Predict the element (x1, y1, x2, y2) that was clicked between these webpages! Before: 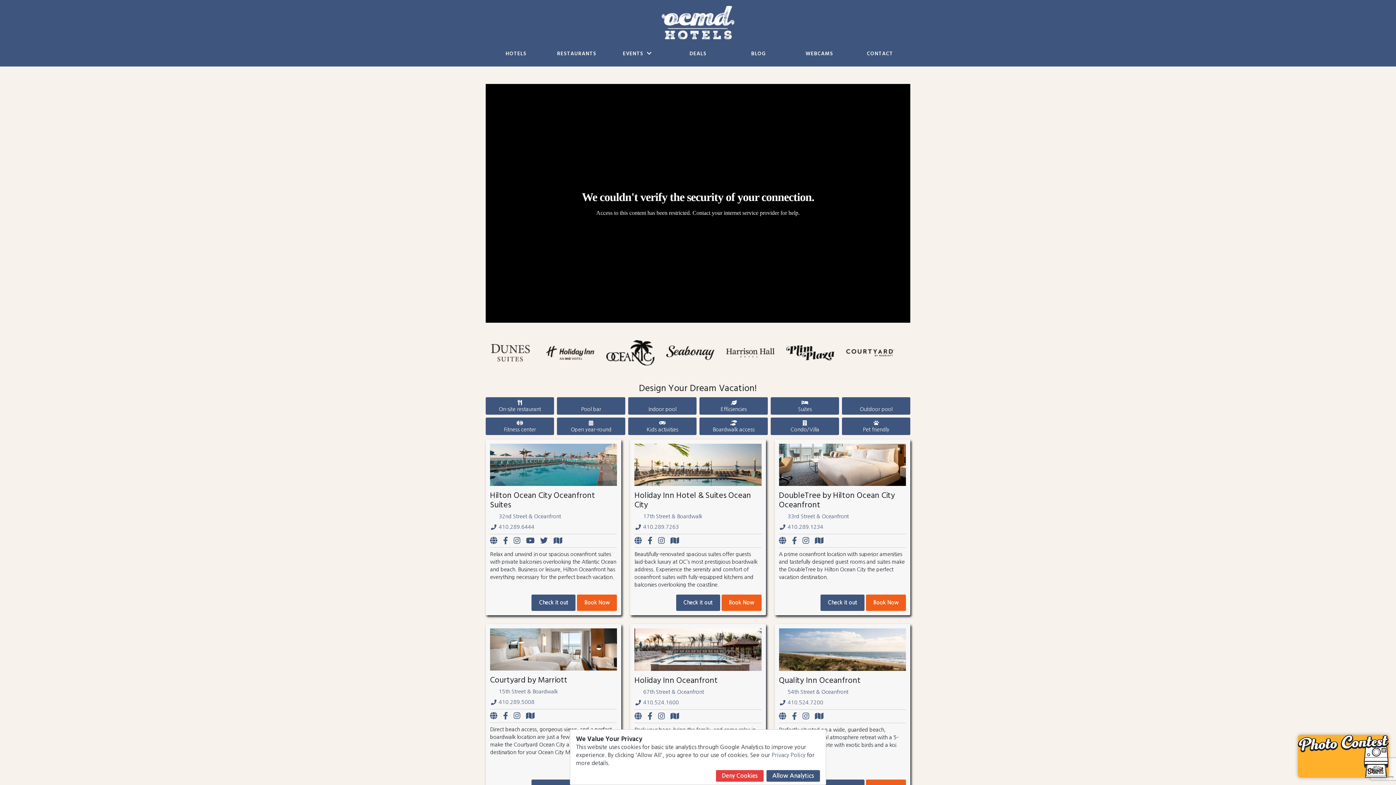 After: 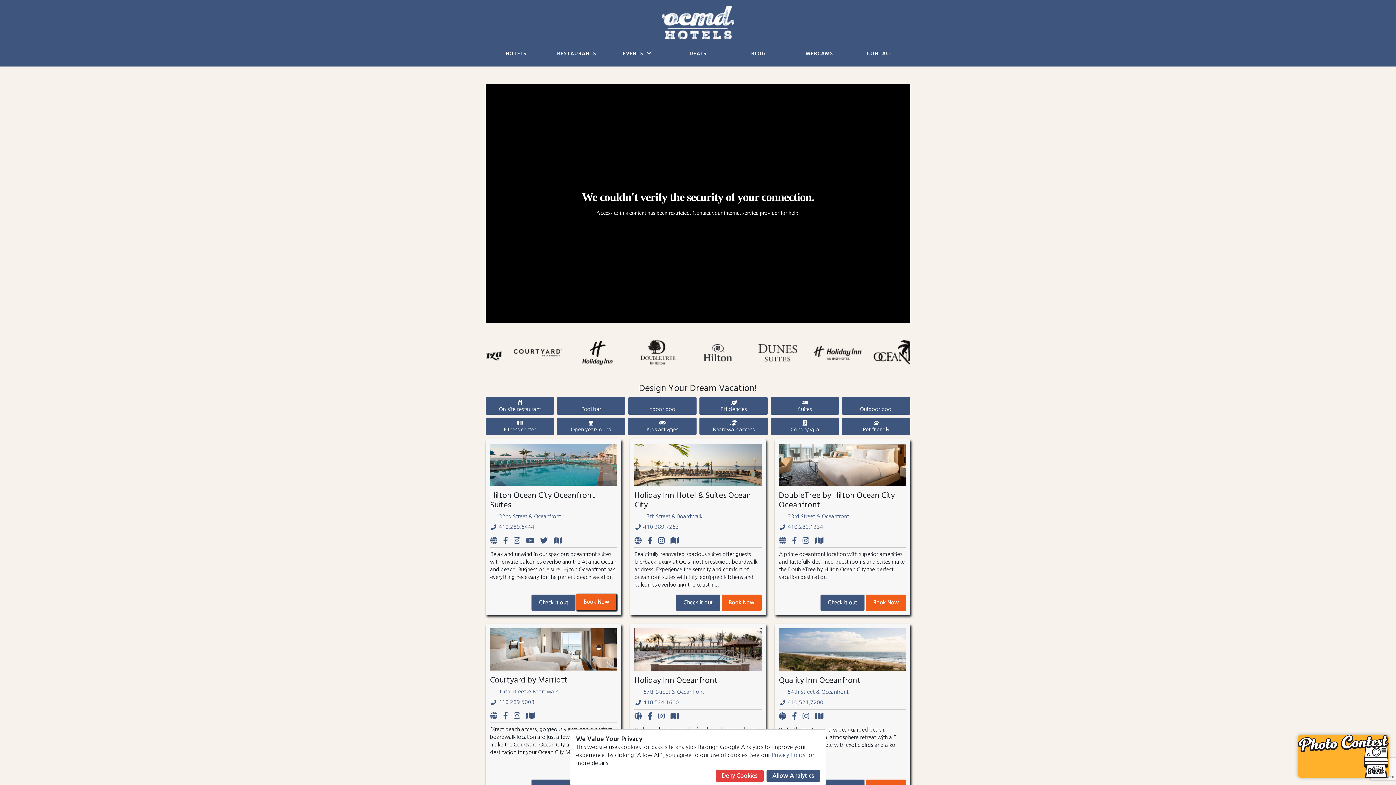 Action: label: Book Now bbox: (577, 595, 617, 611)